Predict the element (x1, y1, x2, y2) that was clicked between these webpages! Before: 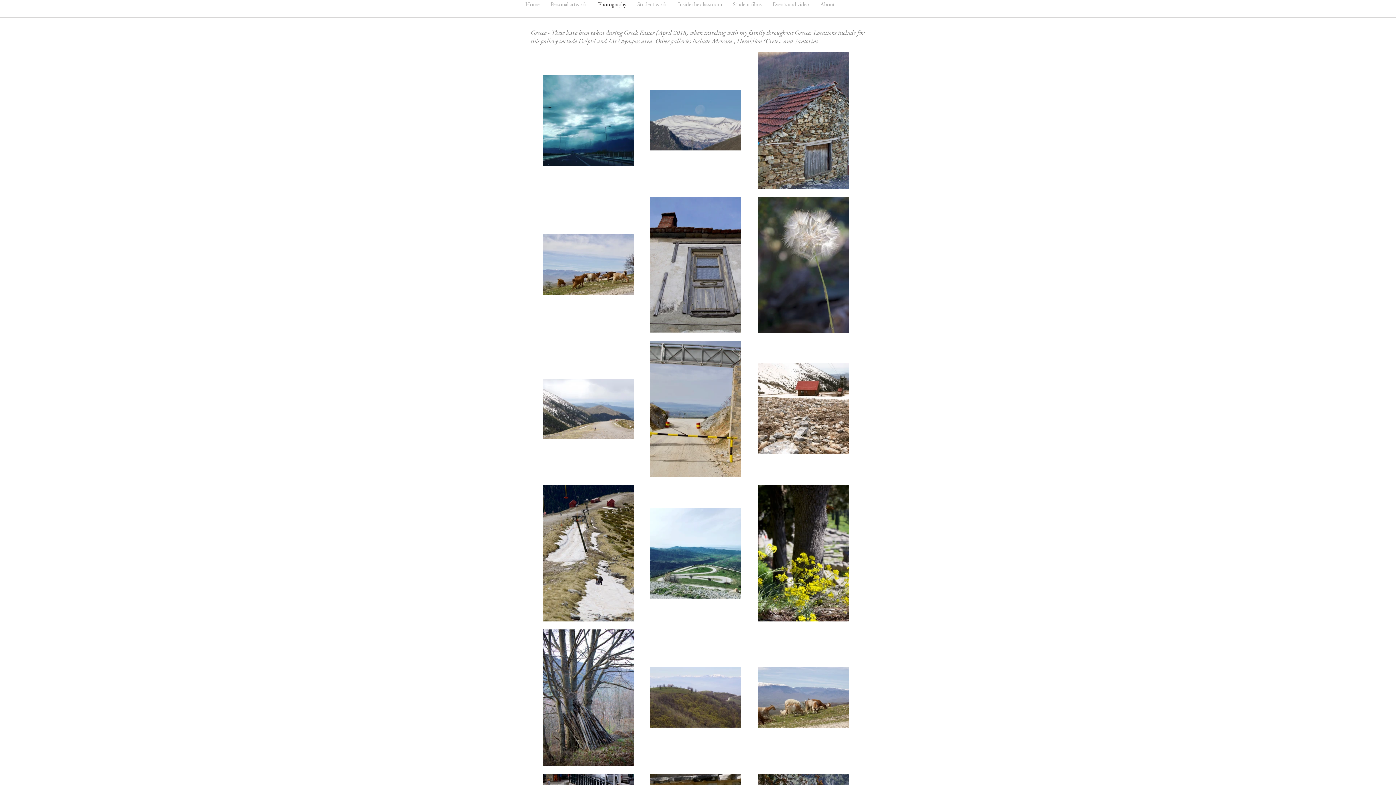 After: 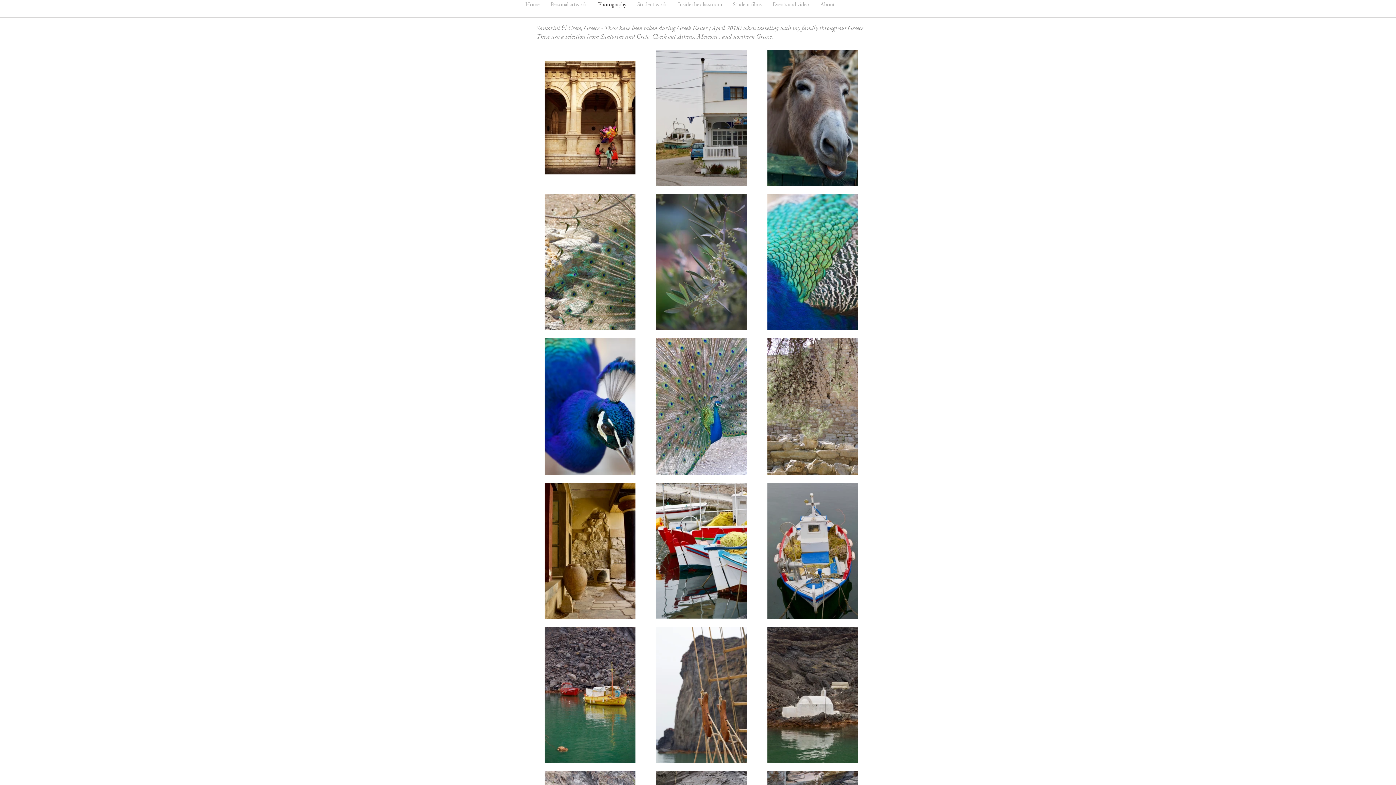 Action: label: Heraklion (Crete) bbox: (737, 36, 780, 45)